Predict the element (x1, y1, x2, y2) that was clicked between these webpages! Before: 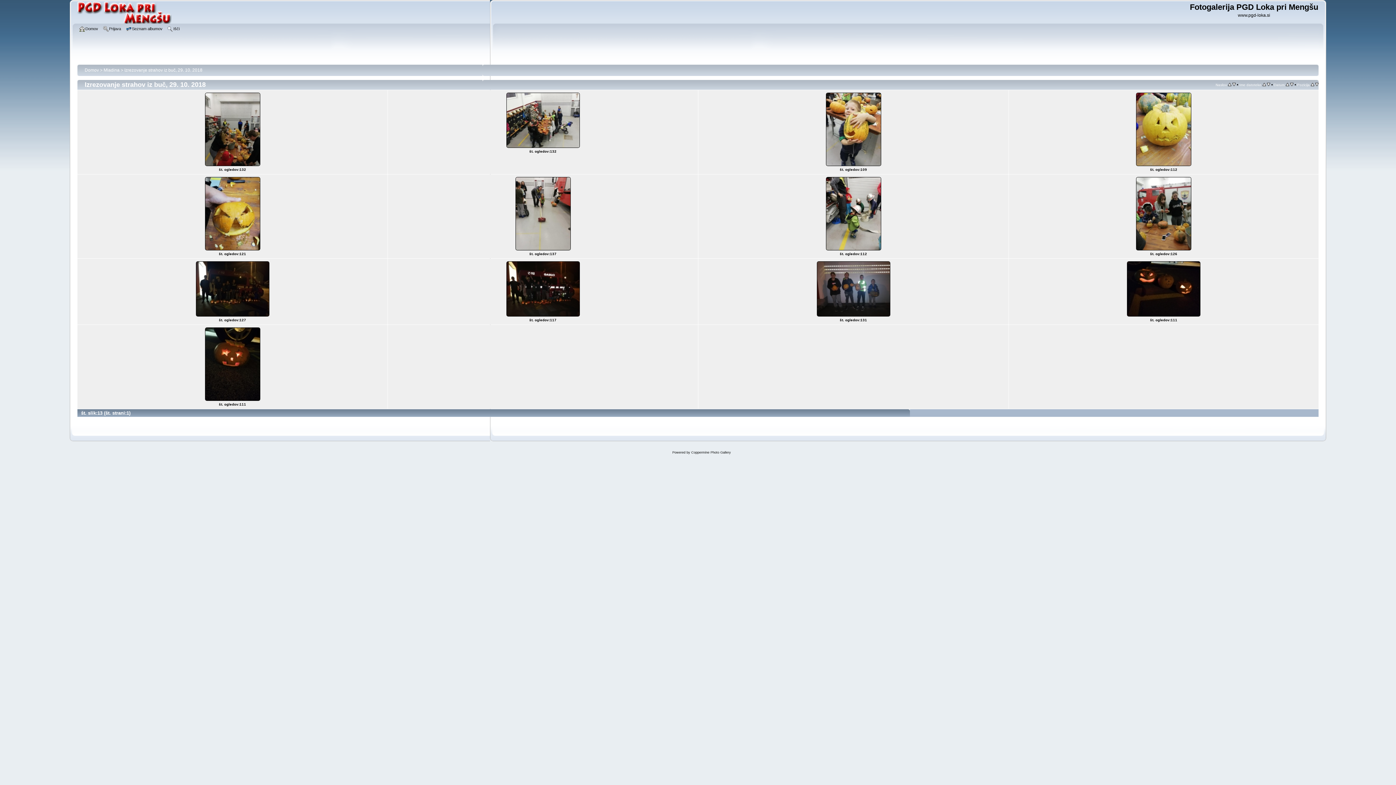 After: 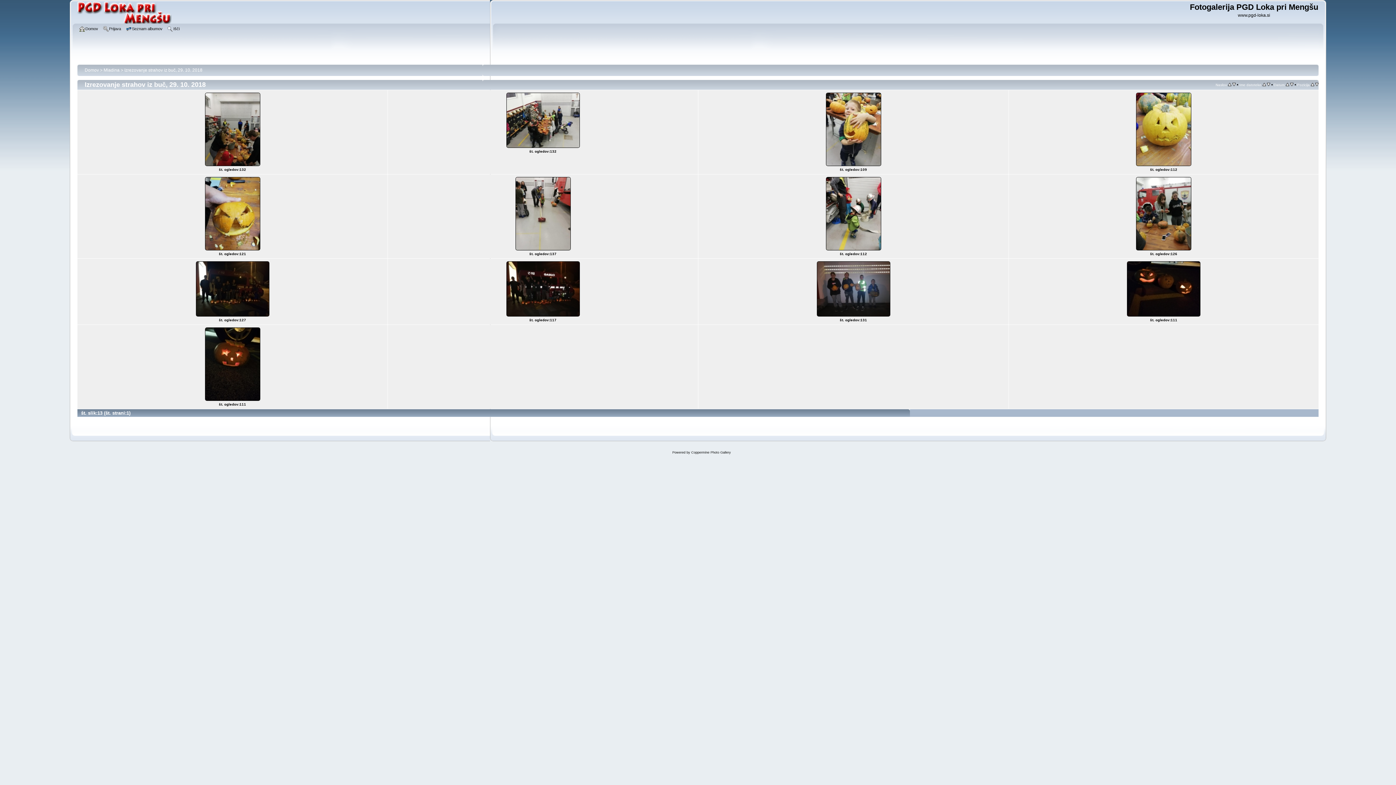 Action: bbox: (1228, 82, 1231, 87)